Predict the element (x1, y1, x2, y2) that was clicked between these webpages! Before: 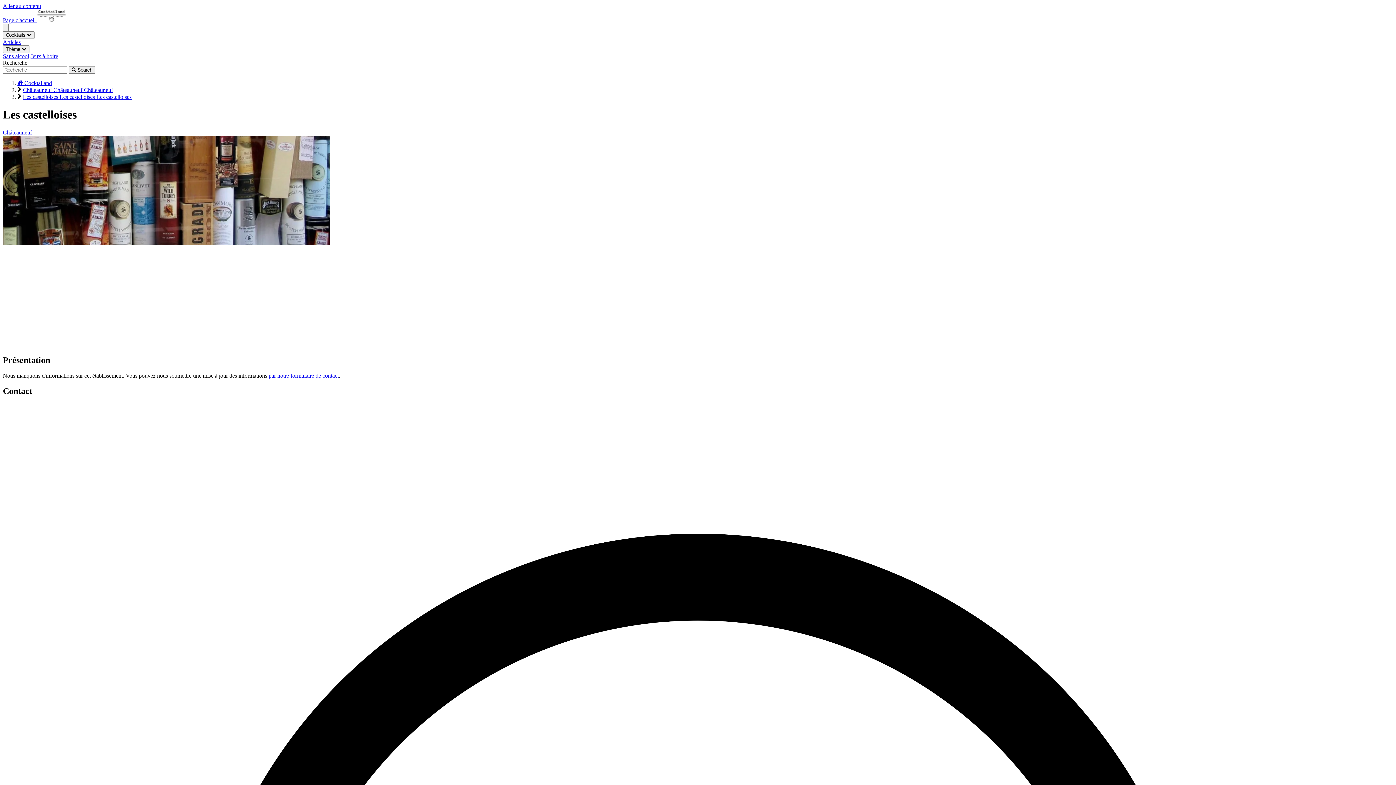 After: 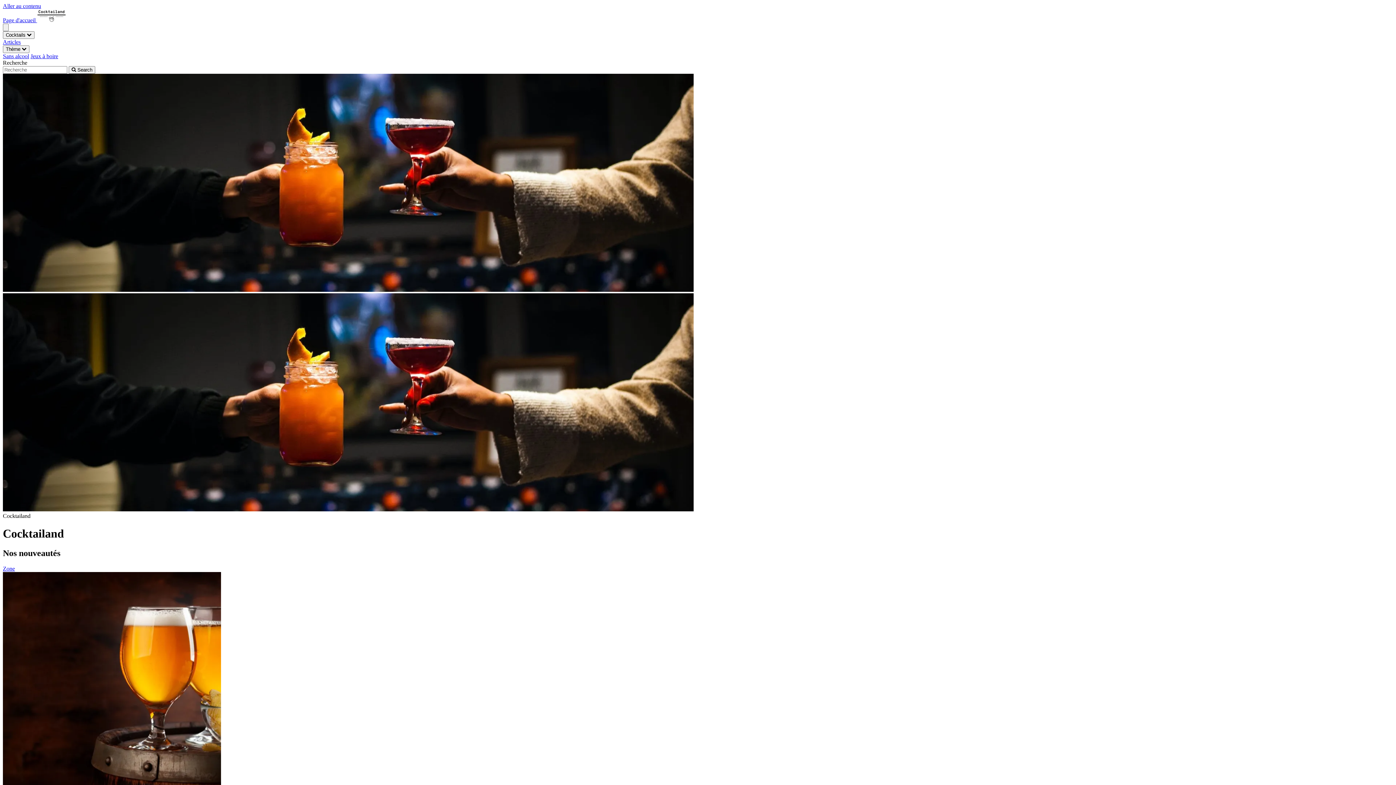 Action: label: Page d'accueil  bbox: (2, 17, 66, 23)